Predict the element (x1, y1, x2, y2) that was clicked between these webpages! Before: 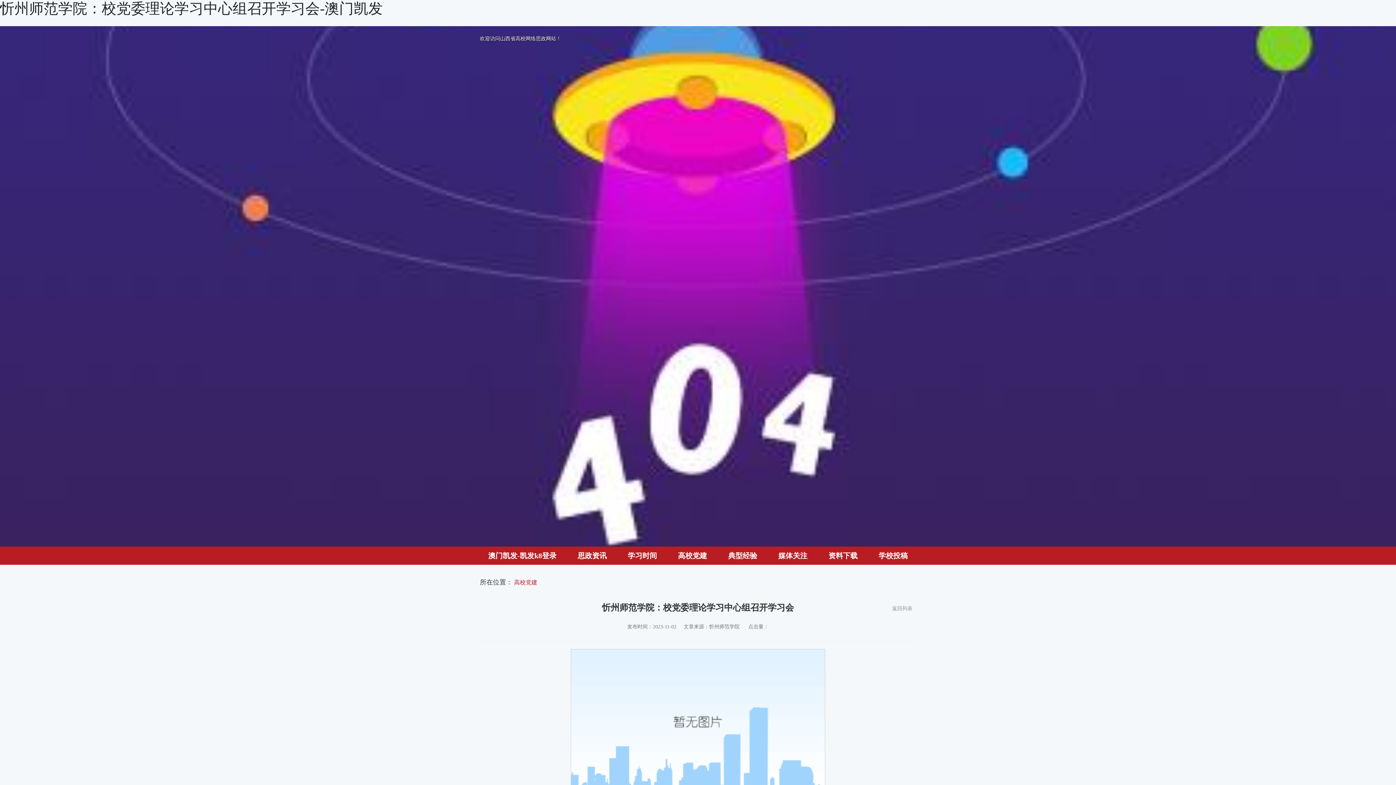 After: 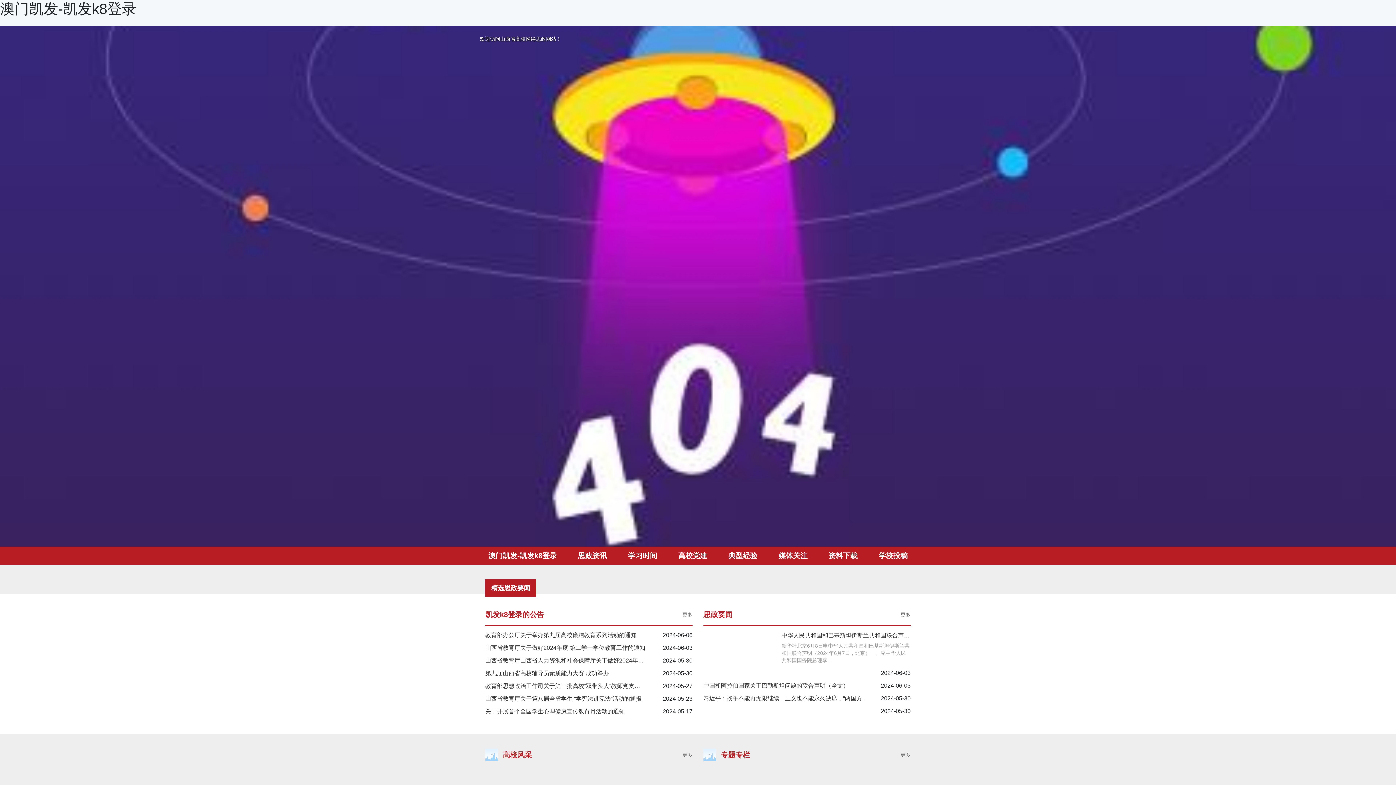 Action: label: 澳门凯发-凯发k8登录 bbox: (480, 547, 565, 565)